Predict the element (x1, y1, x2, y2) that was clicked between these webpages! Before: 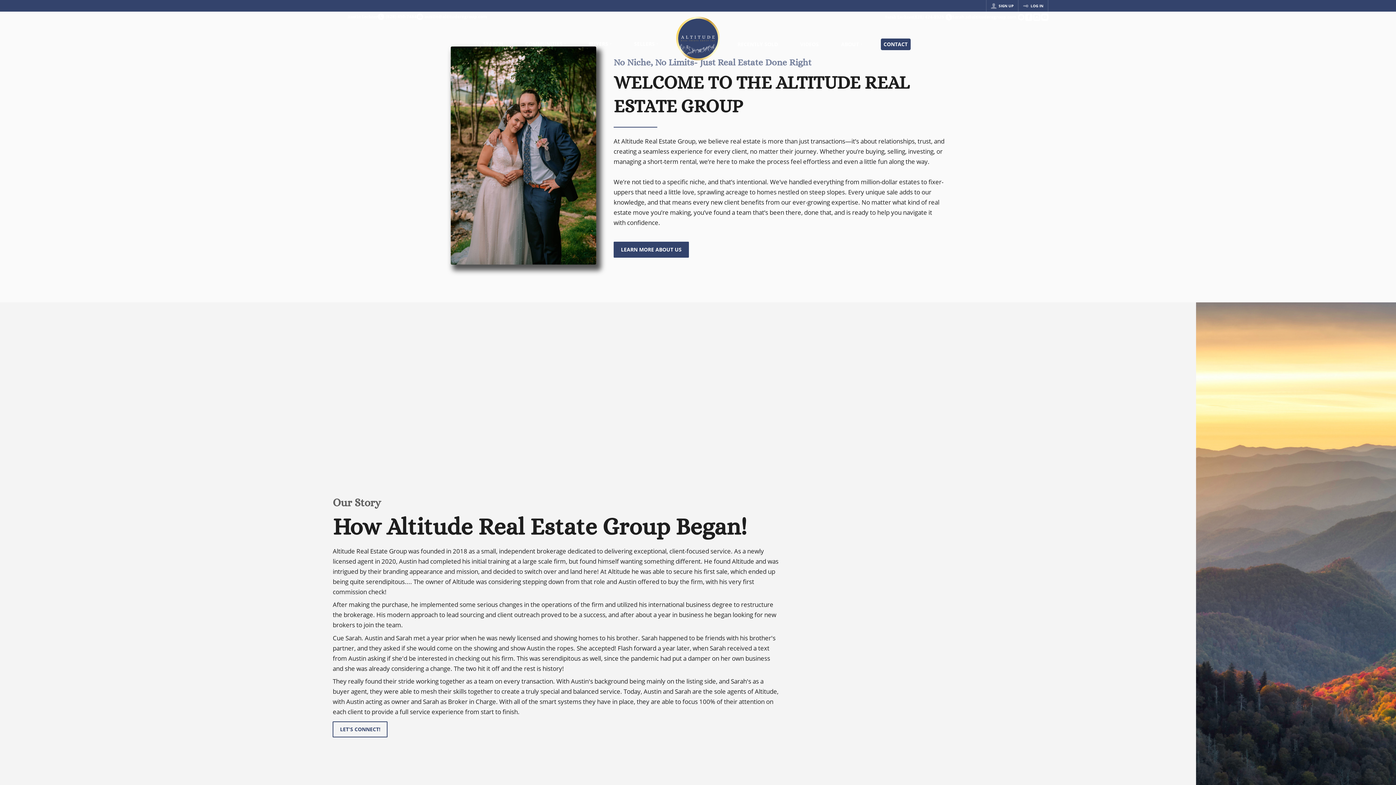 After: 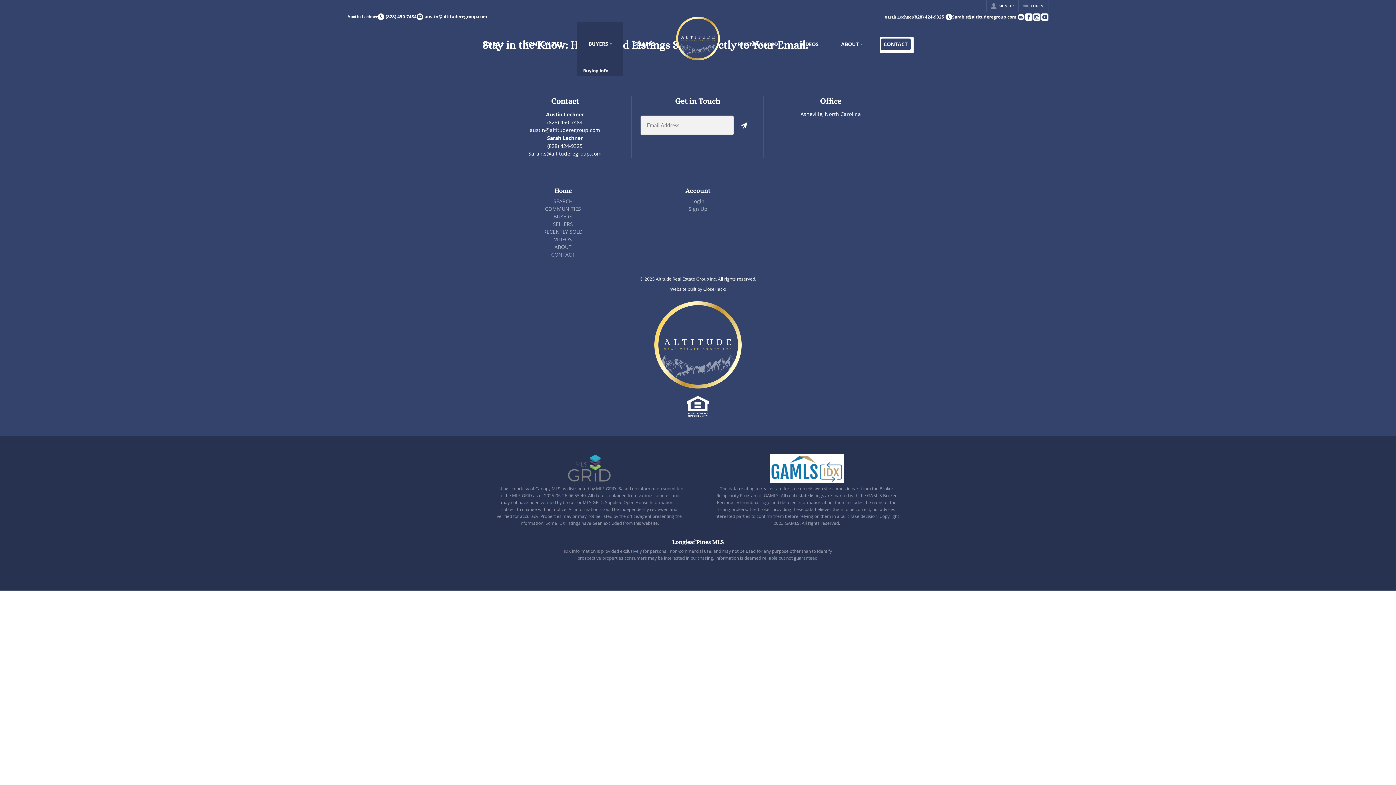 Action: label: BUYERS bbox: (577, 22, 623, 65)